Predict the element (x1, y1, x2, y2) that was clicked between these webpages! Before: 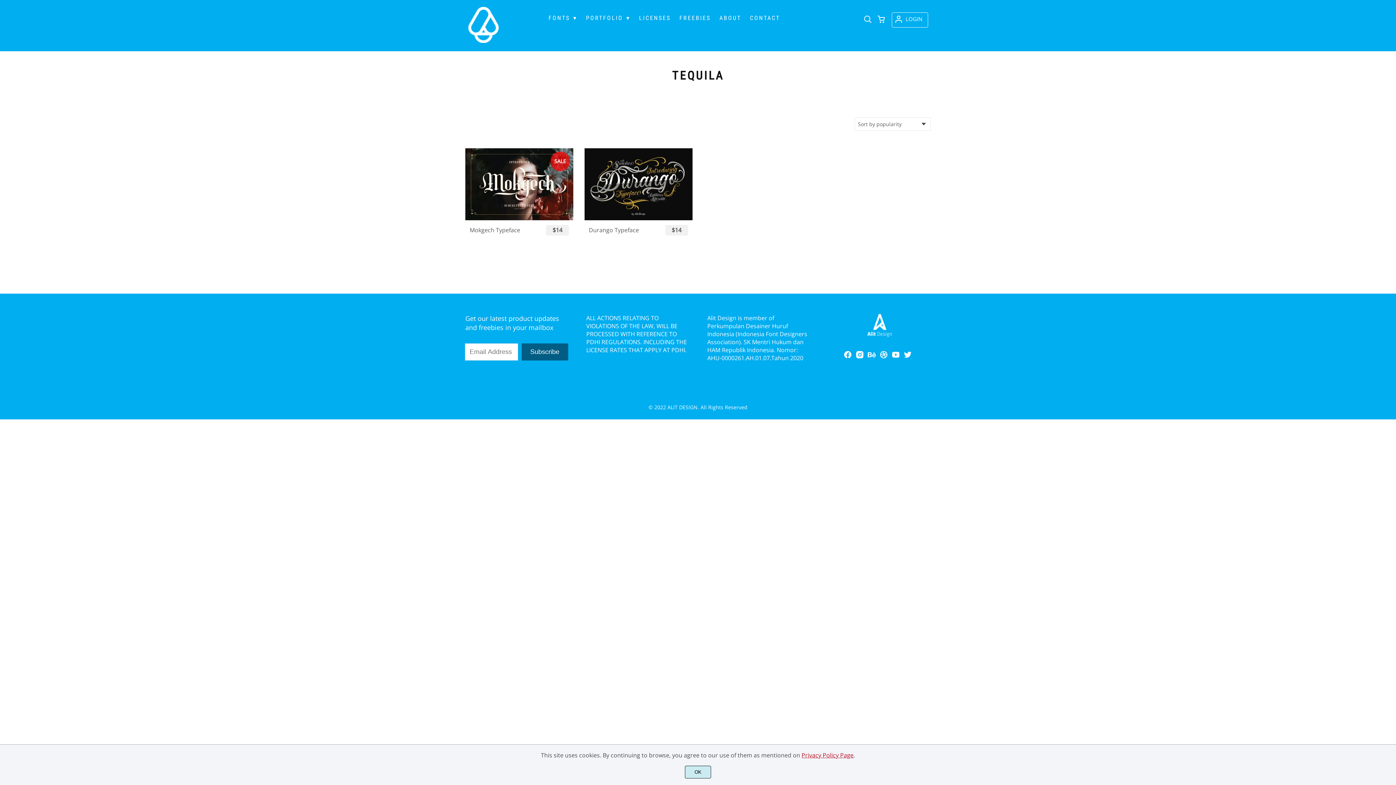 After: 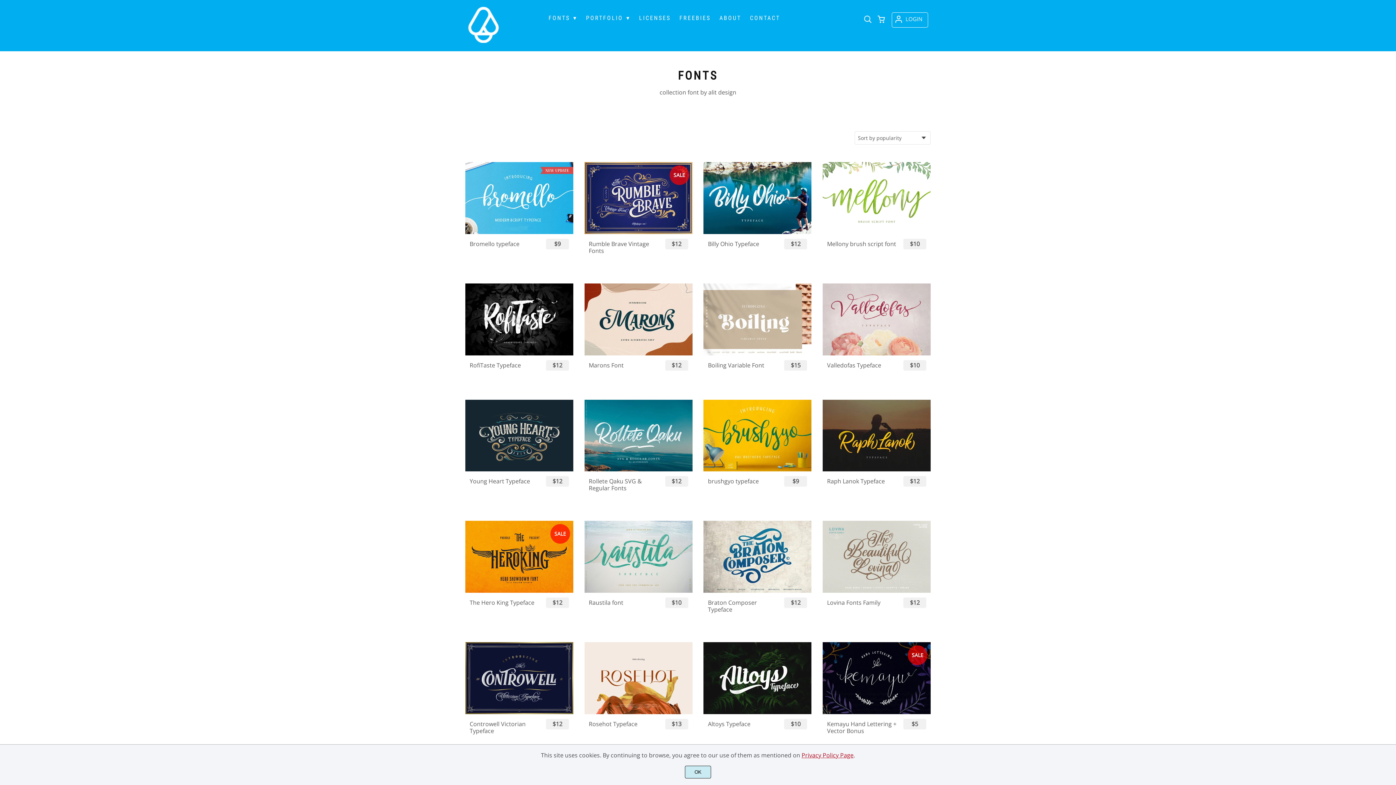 Action: bbox: (544, 12, 581, 24) label: FONTS